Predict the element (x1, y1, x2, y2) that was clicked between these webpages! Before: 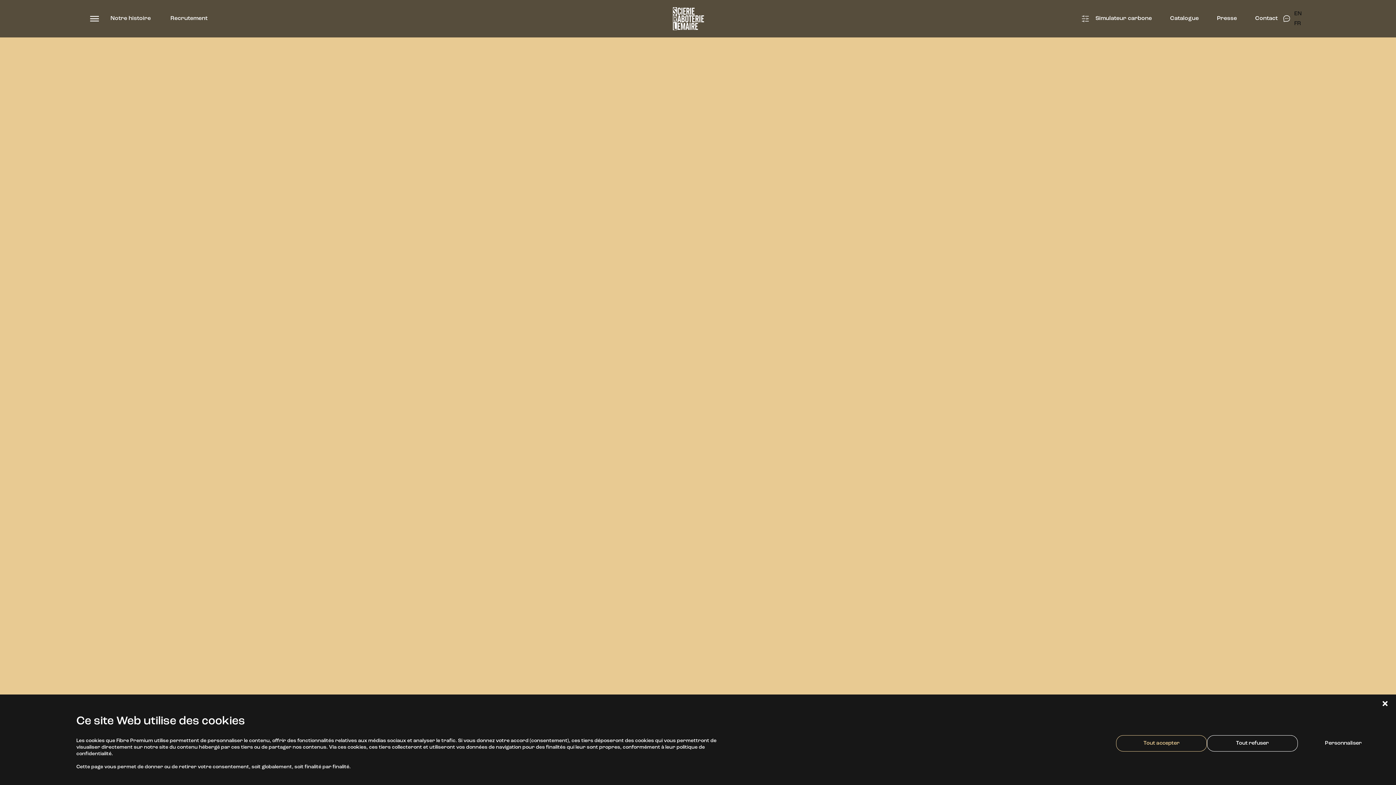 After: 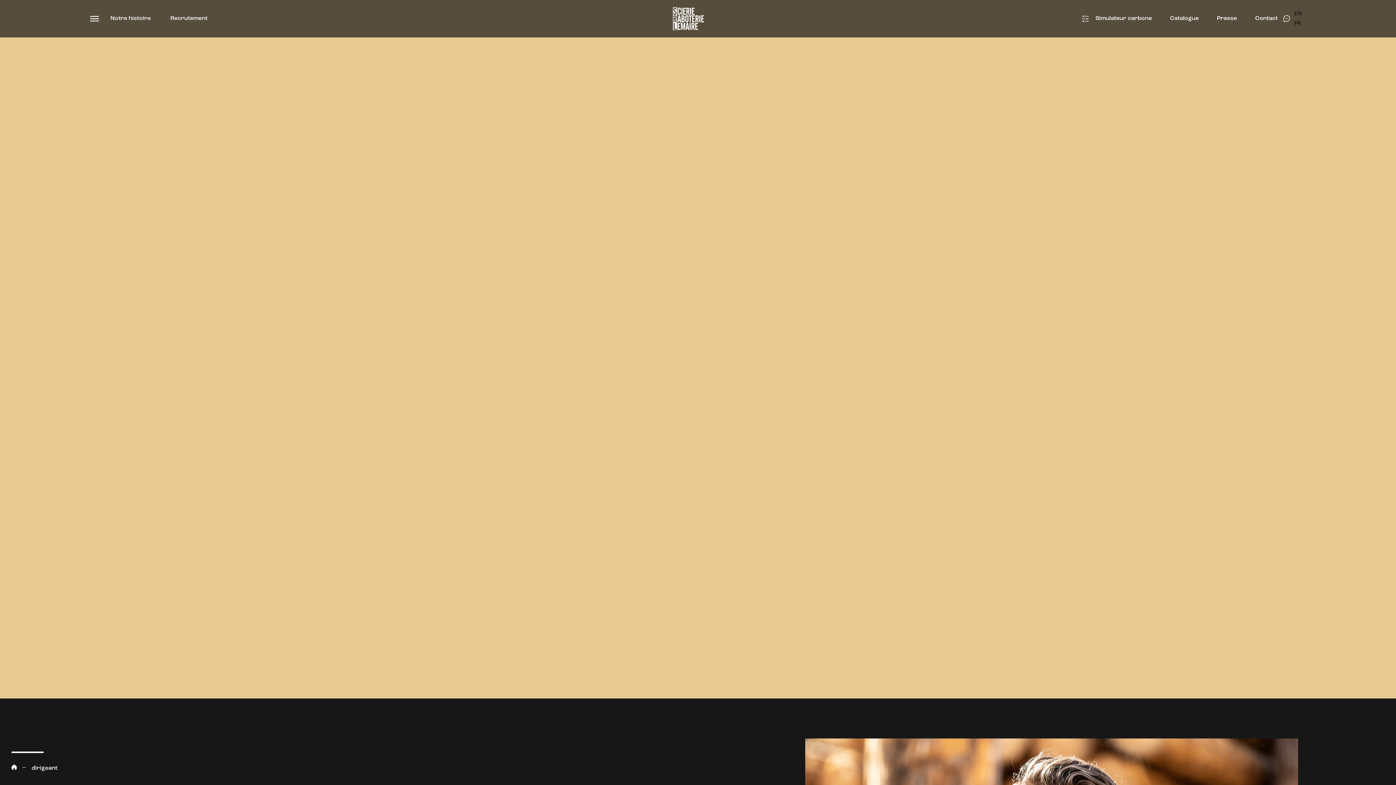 Action: label: Fermer la boîte de dialogue bbox: (1381, 700, 1389, 707)